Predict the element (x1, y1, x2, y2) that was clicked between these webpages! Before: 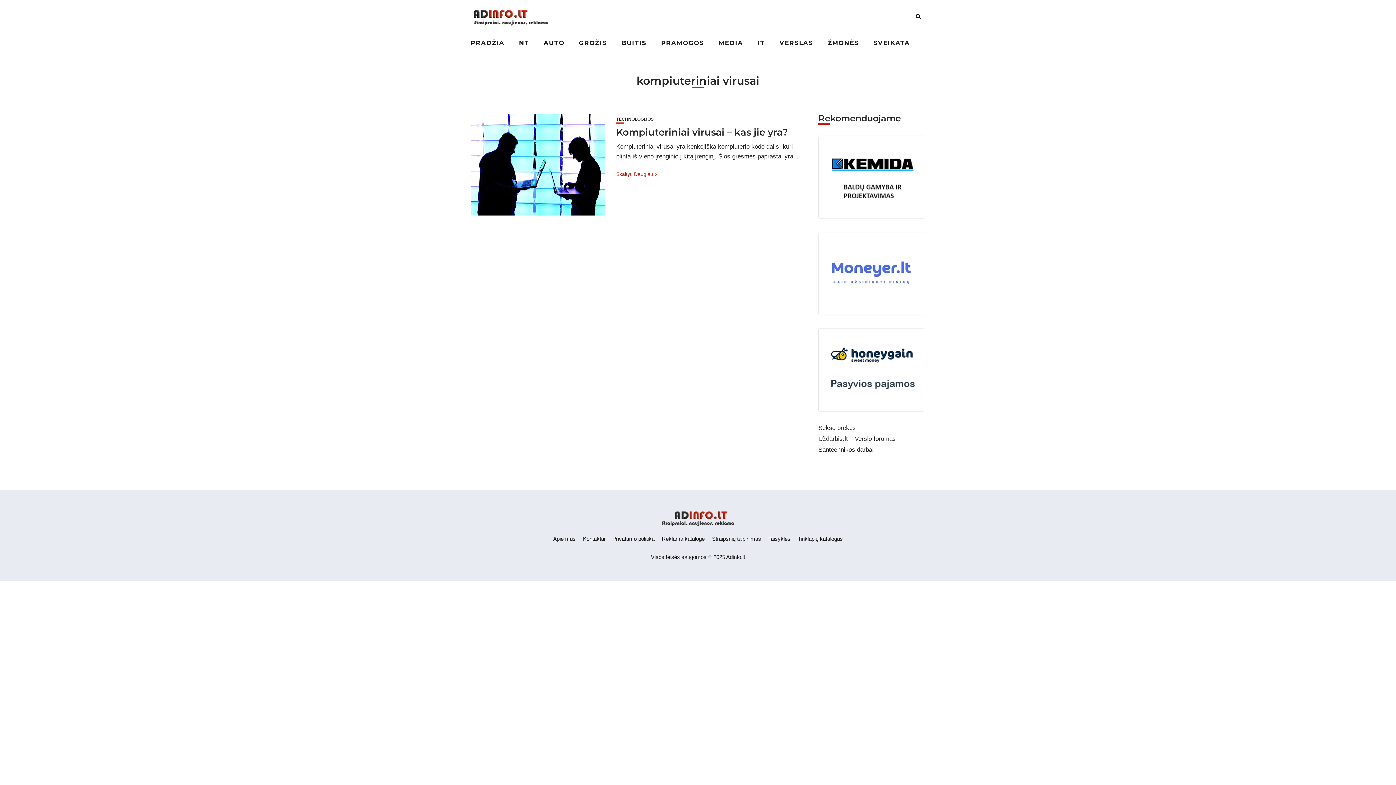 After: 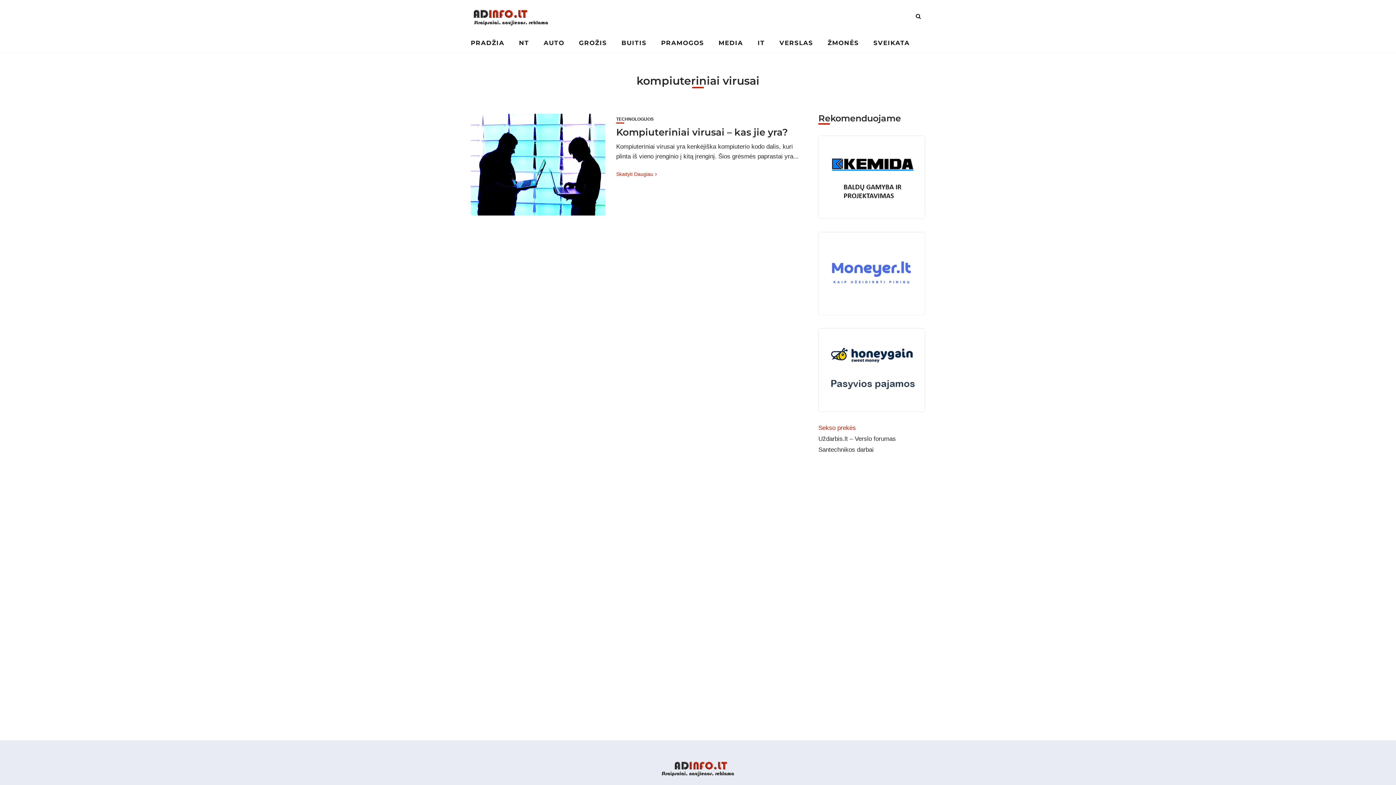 Action: label: Sekso prekės bbox: (818, 424, 856, 431)